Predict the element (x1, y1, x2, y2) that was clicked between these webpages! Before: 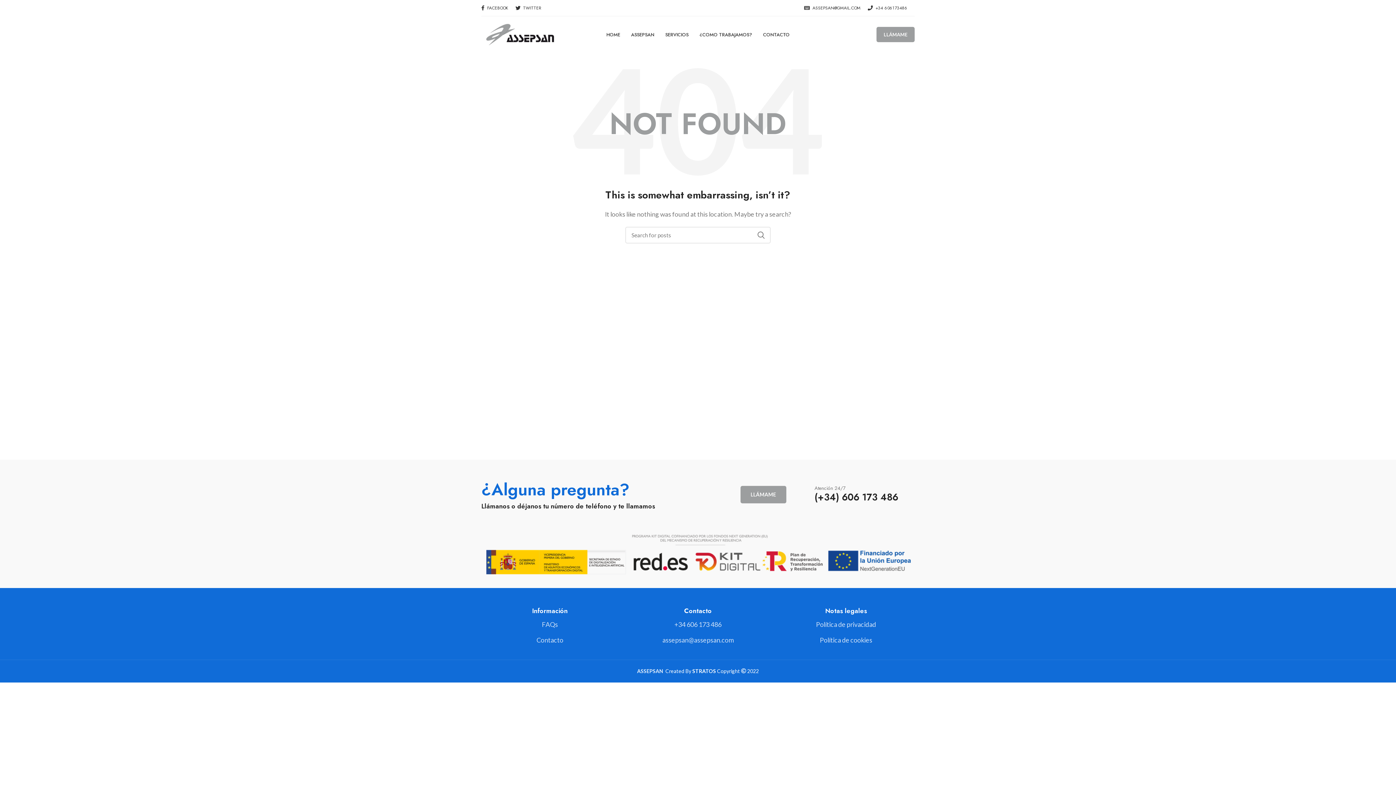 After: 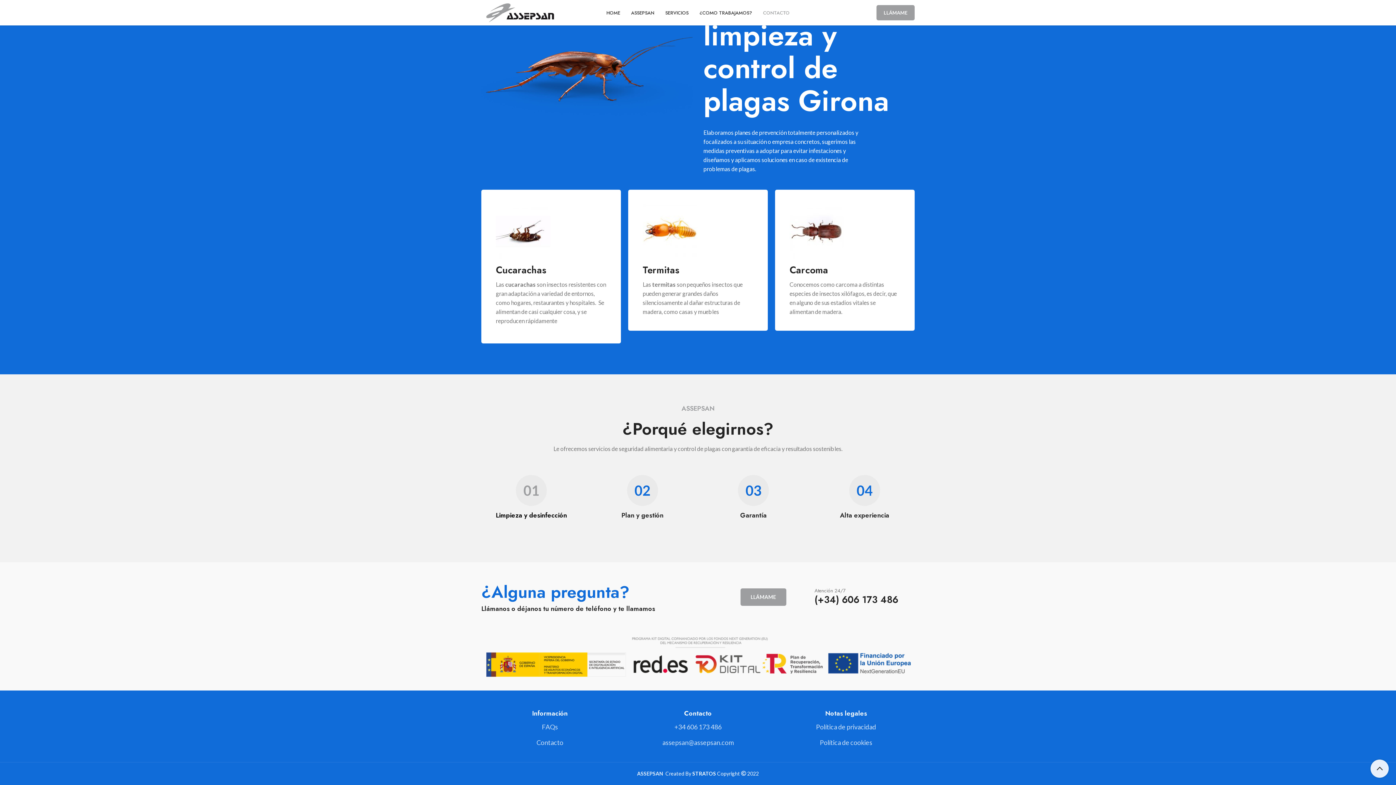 Action: bbox: (757, 27, 795, 41) label: CONTACTO